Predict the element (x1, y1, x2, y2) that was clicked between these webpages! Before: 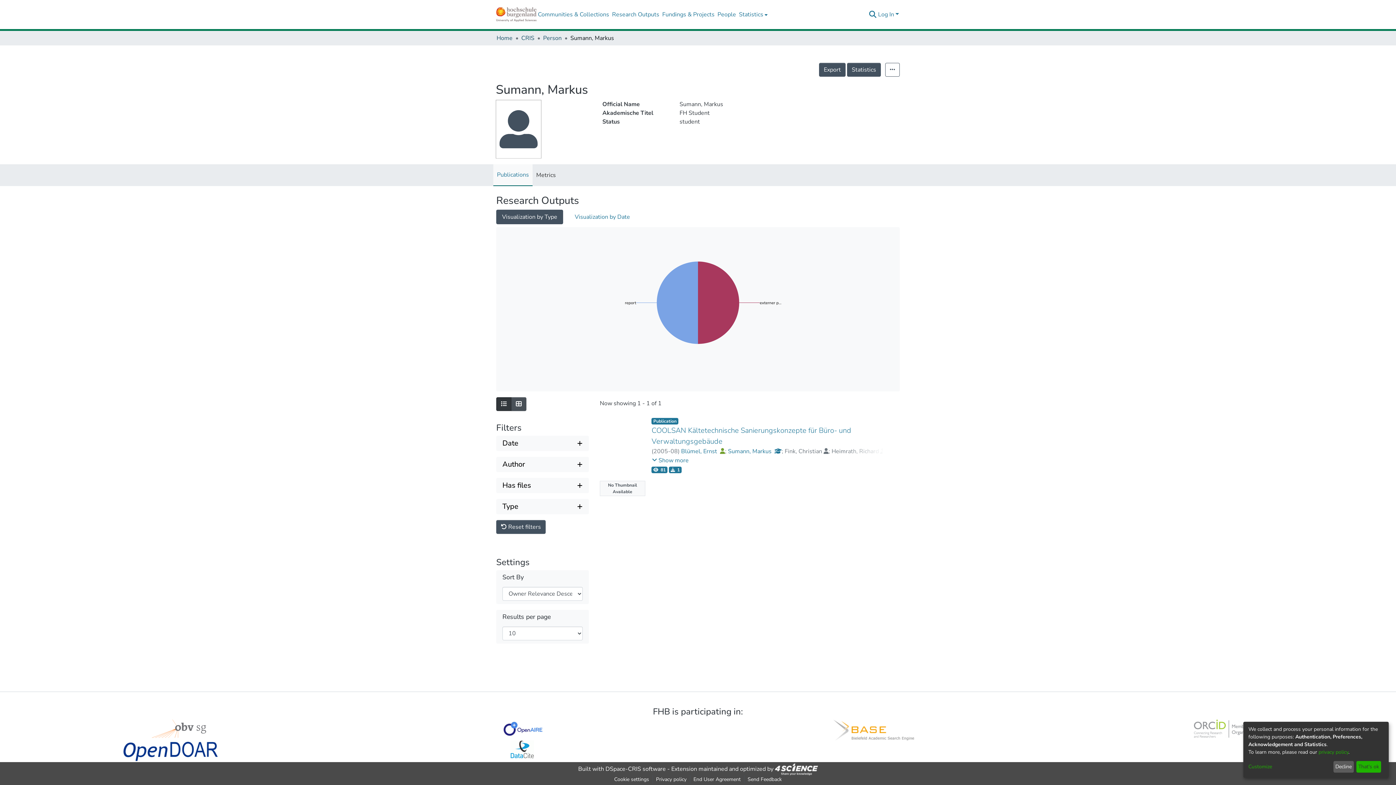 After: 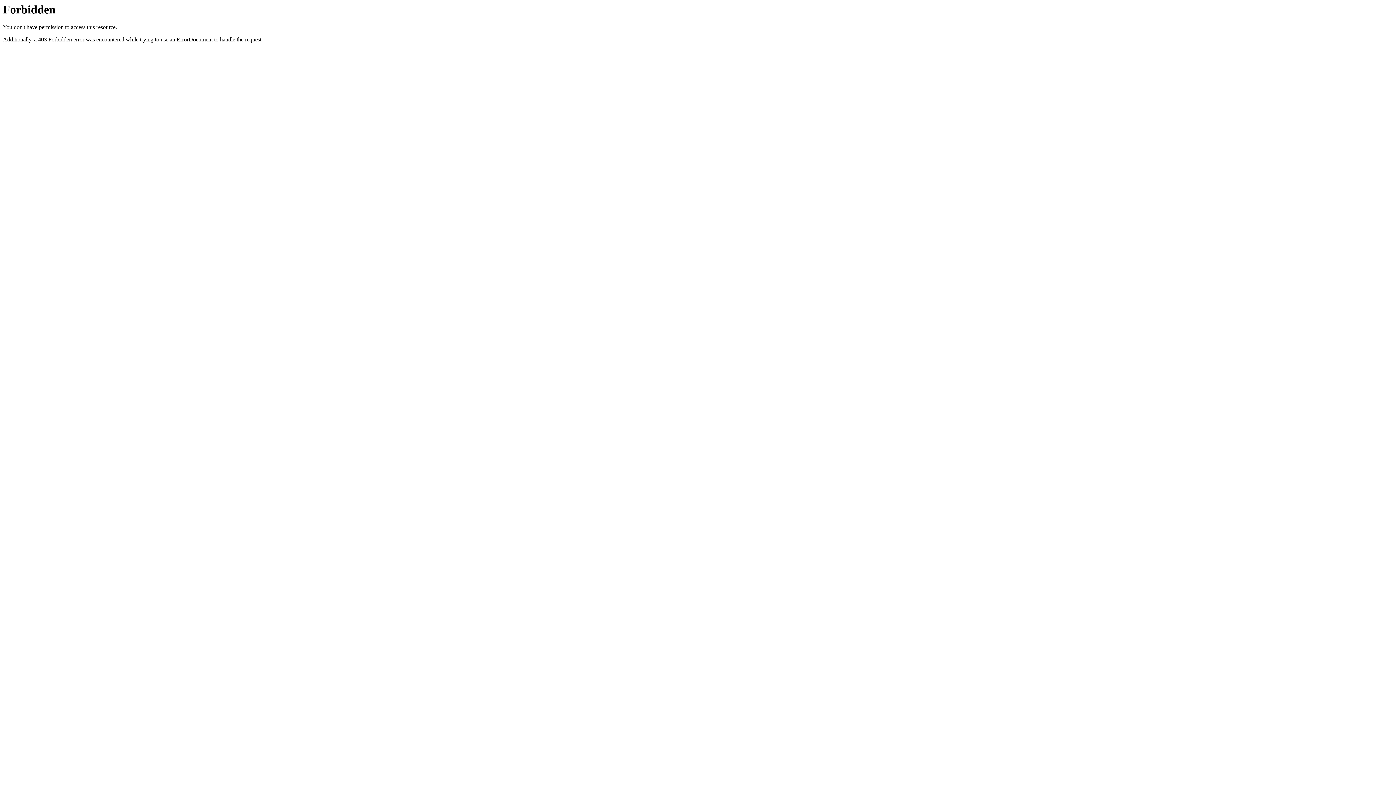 Action: label: privacy policy bbox: (1318, 749, 1348, 755)